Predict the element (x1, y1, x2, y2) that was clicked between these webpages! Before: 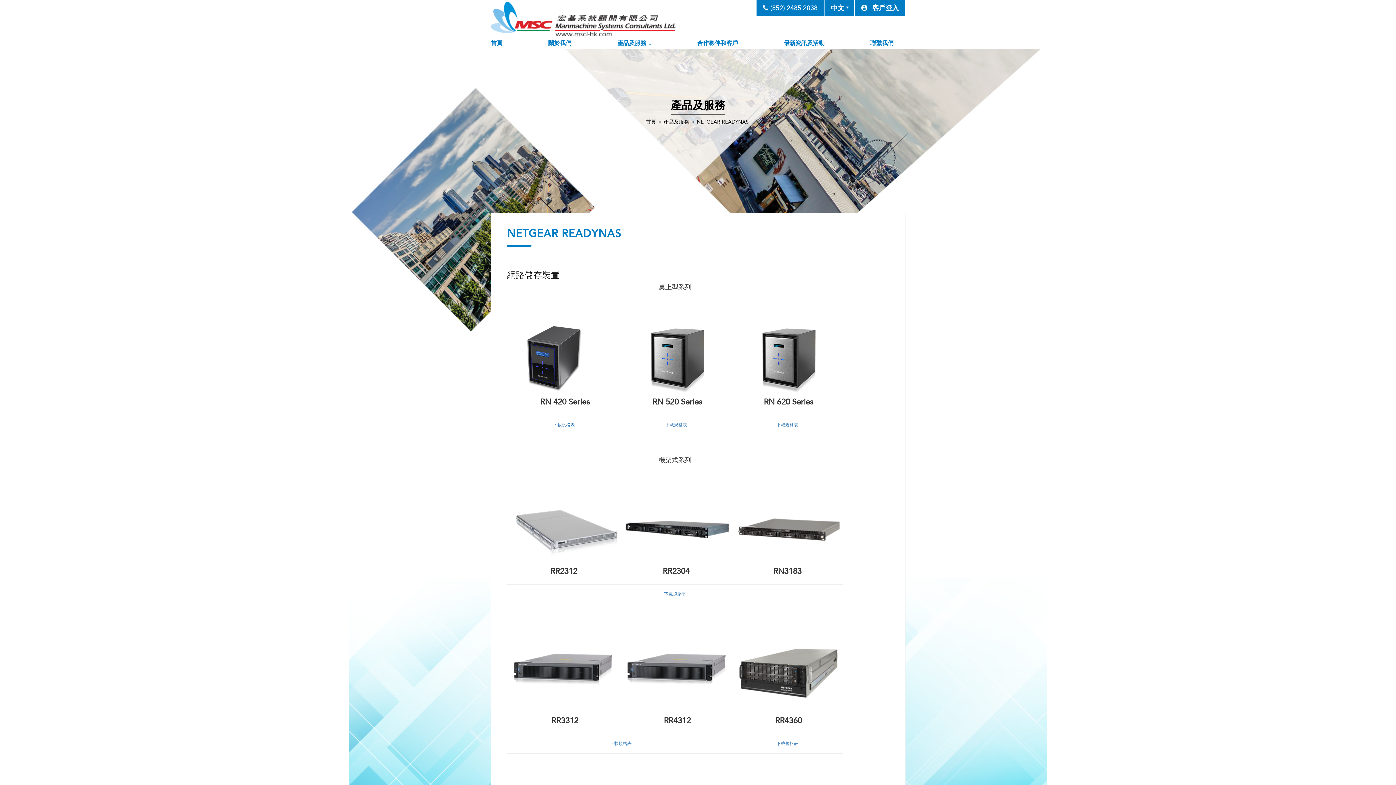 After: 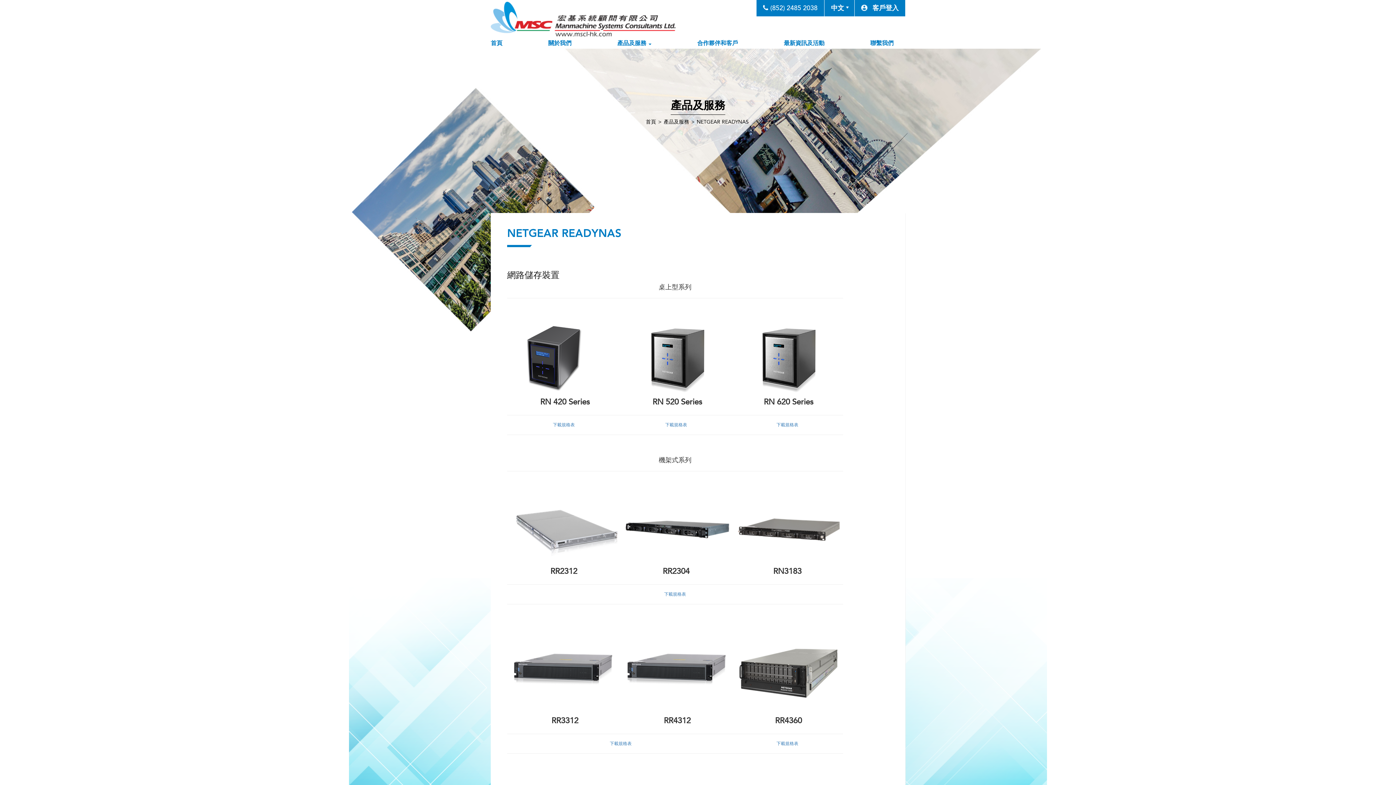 Action: bbox: (770, 3, 817, 12) label: (852) 2485 2038